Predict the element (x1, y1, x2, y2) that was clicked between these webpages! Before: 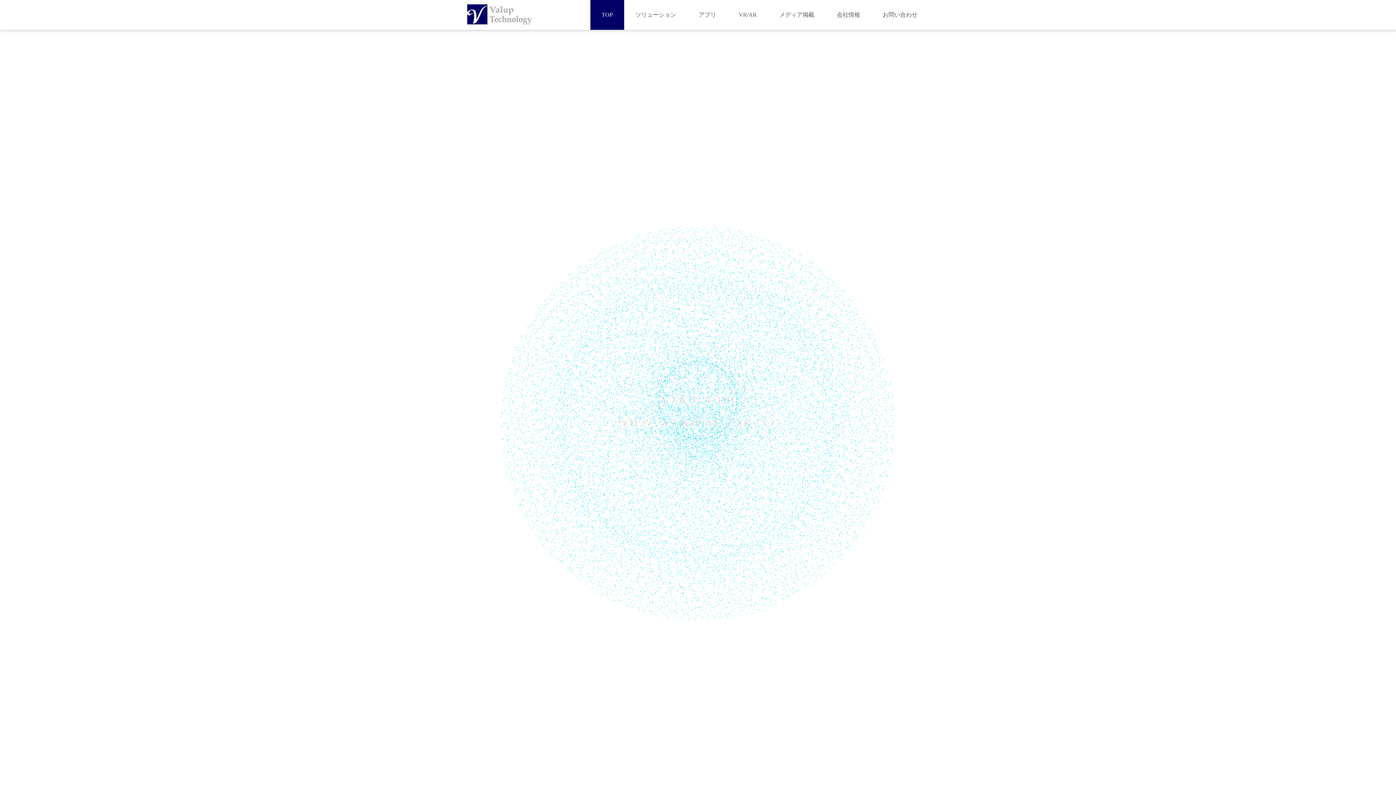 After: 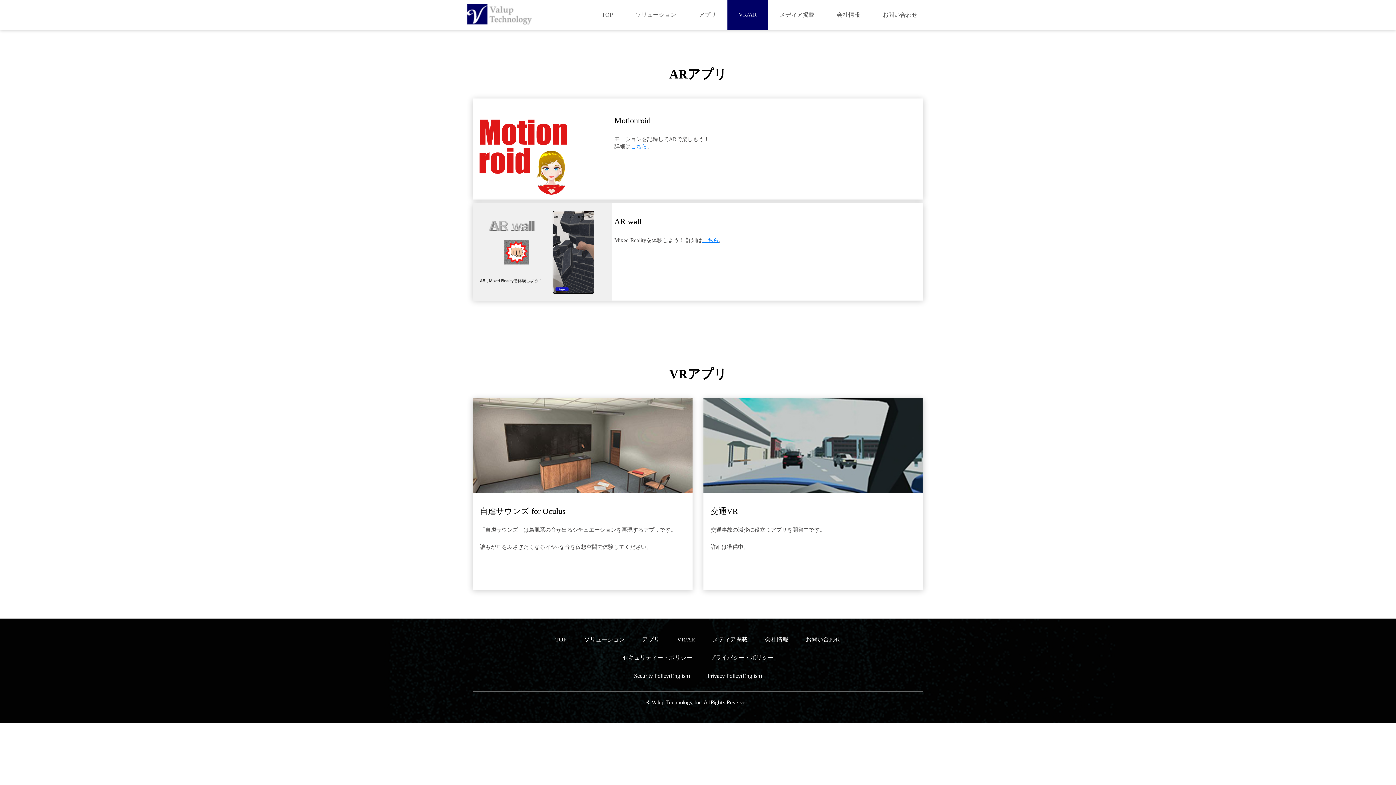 Action: label: VR/AR bbox: (727, 0, 768, 29)